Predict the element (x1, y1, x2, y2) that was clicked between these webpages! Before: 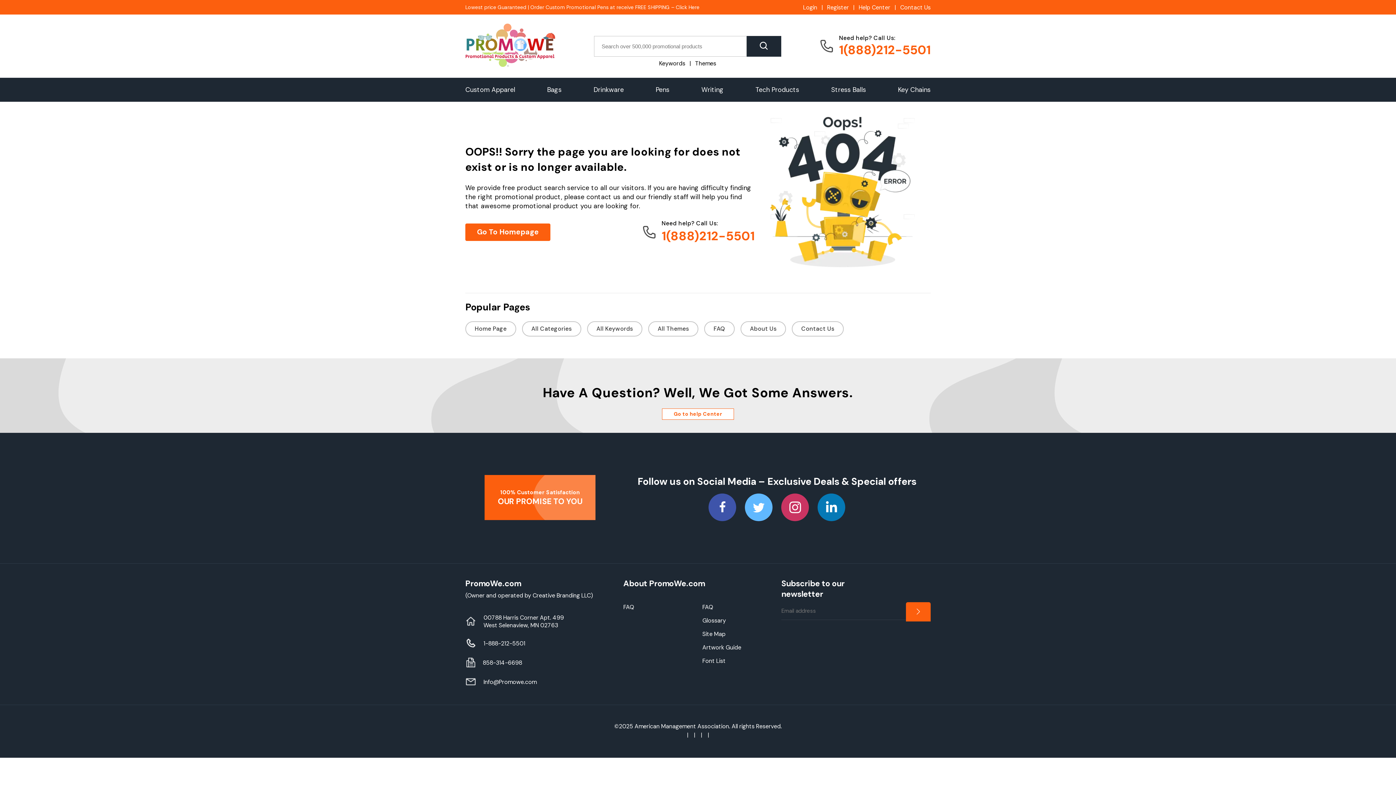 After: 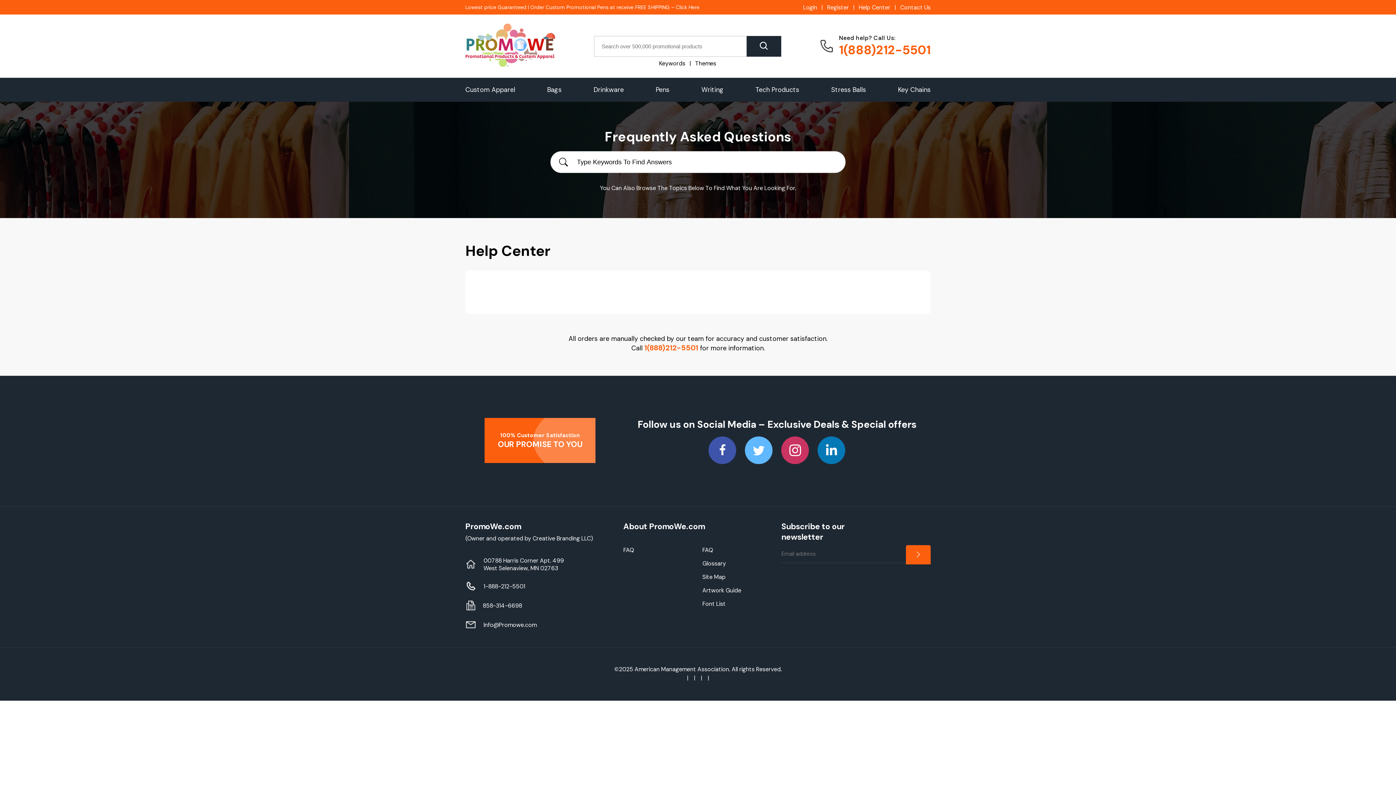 Action: label: FAQ bbox: (623, 600, 693, 614)